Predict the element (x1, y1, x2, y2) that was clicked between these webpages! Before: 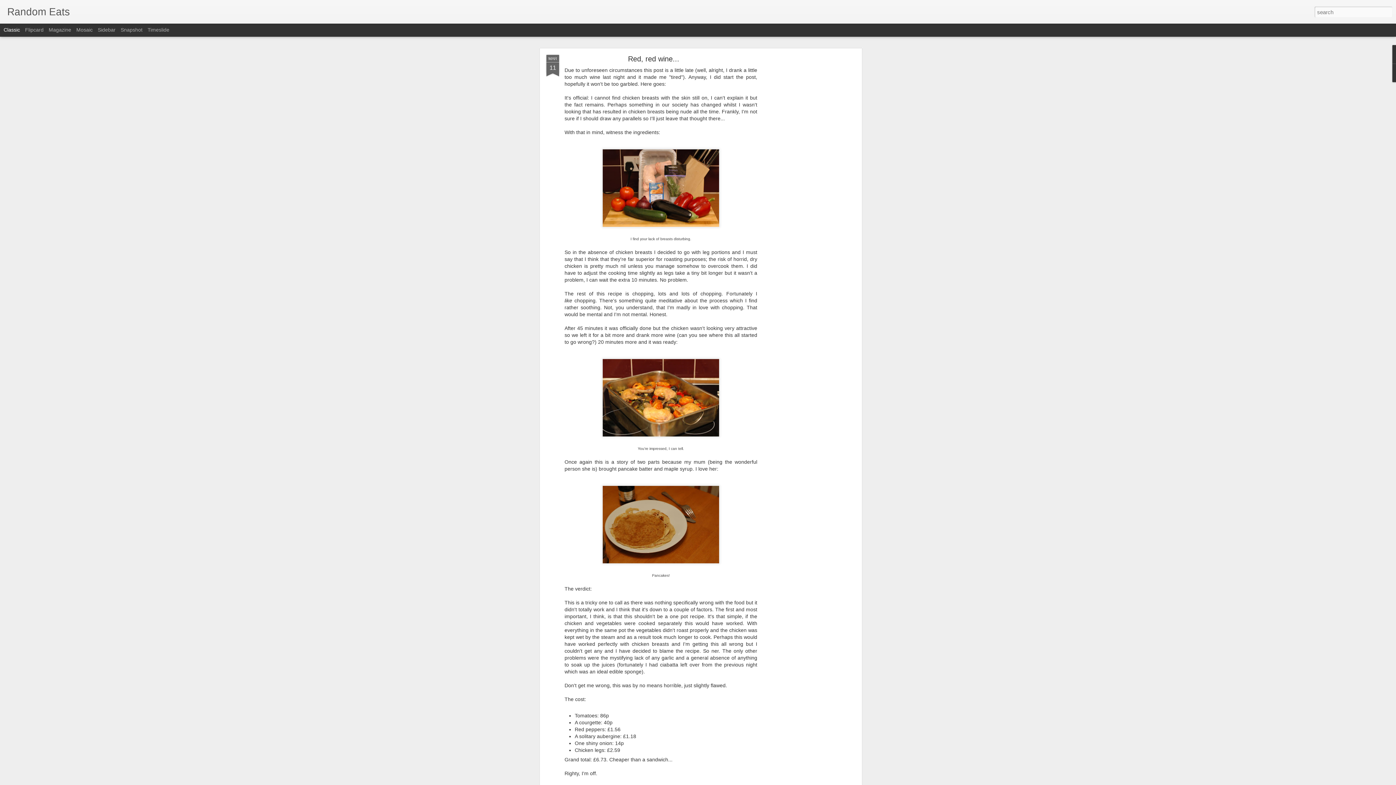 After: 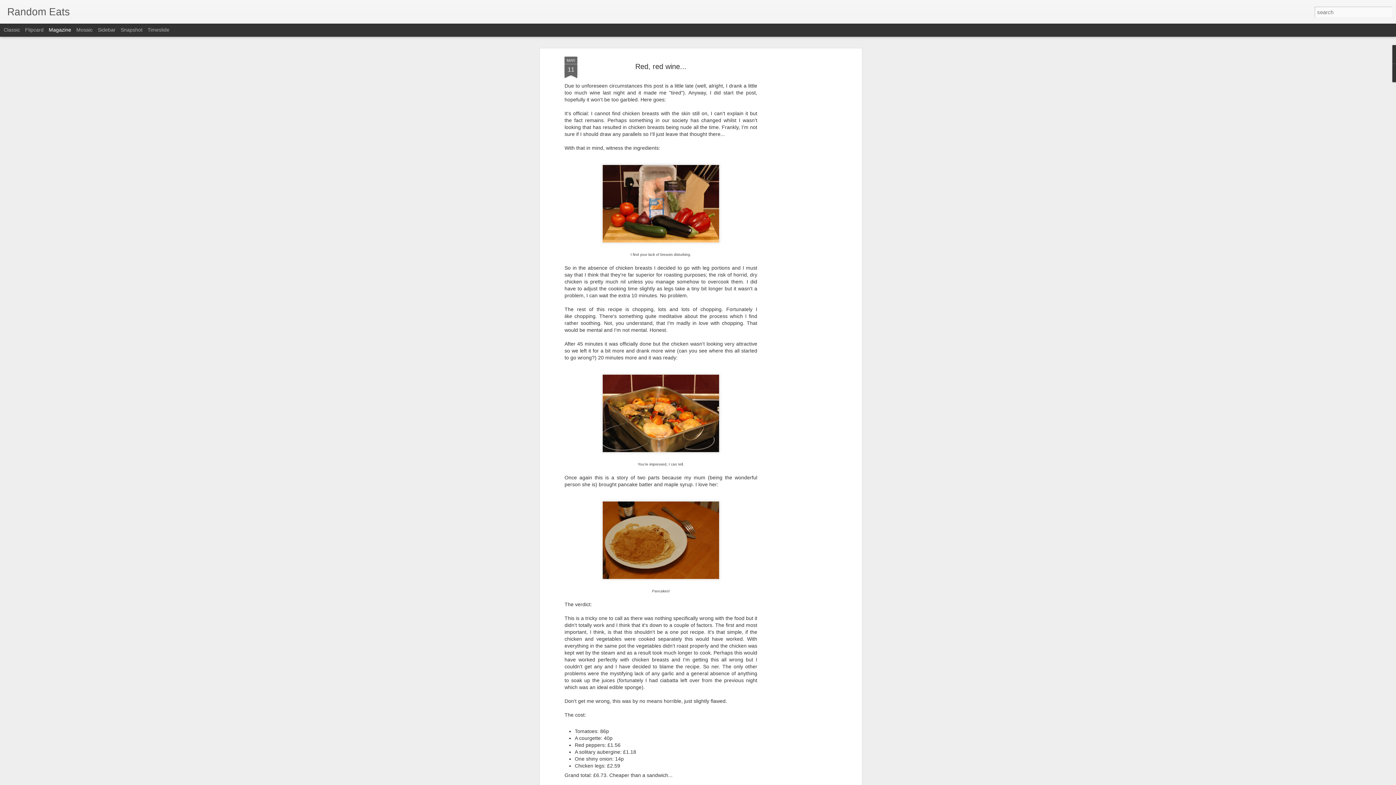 Action: label: Magazine bbox: (48, 26, 71, 32)